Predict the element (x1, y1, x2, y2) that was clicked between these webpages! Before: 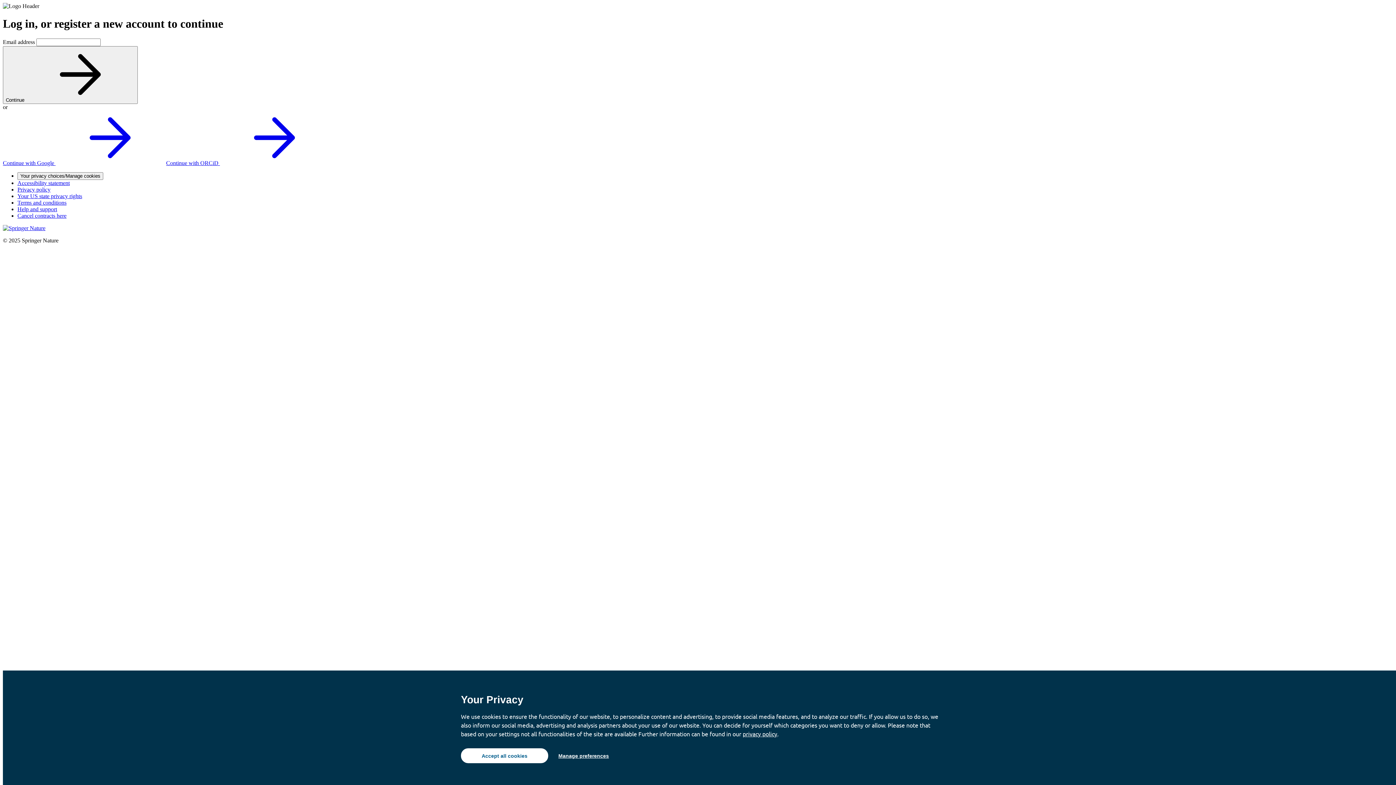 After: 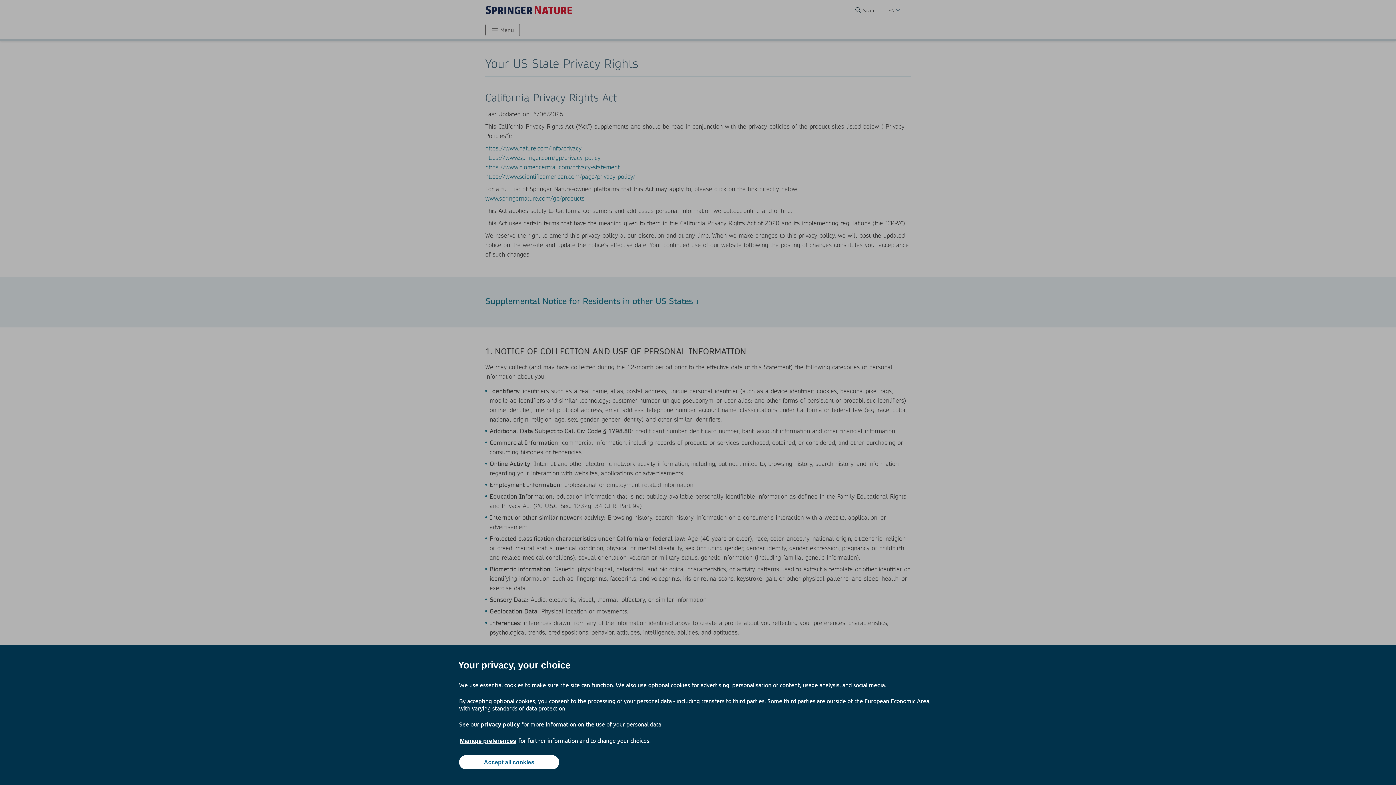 Action: label: Your US state privacy rights bbox: (17, 193, 82, 199)